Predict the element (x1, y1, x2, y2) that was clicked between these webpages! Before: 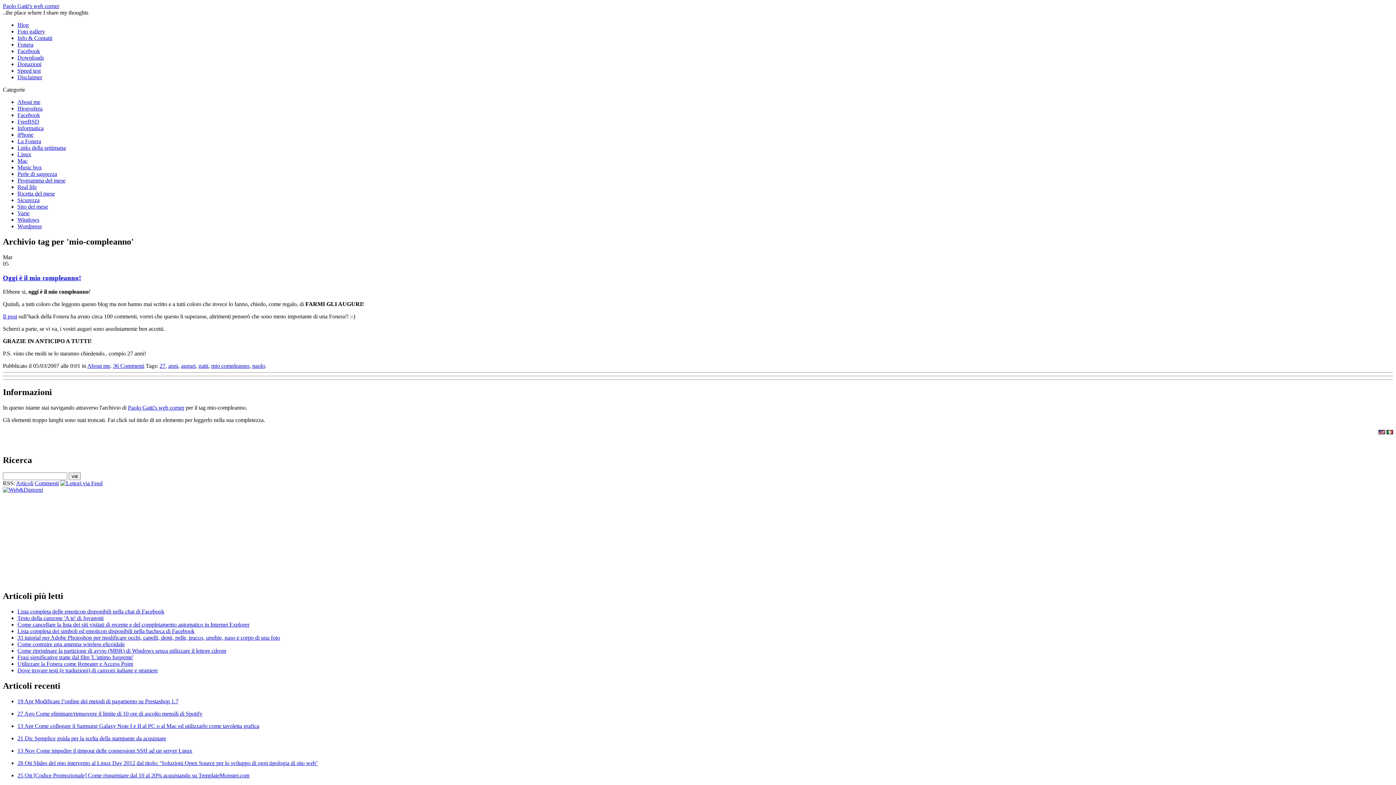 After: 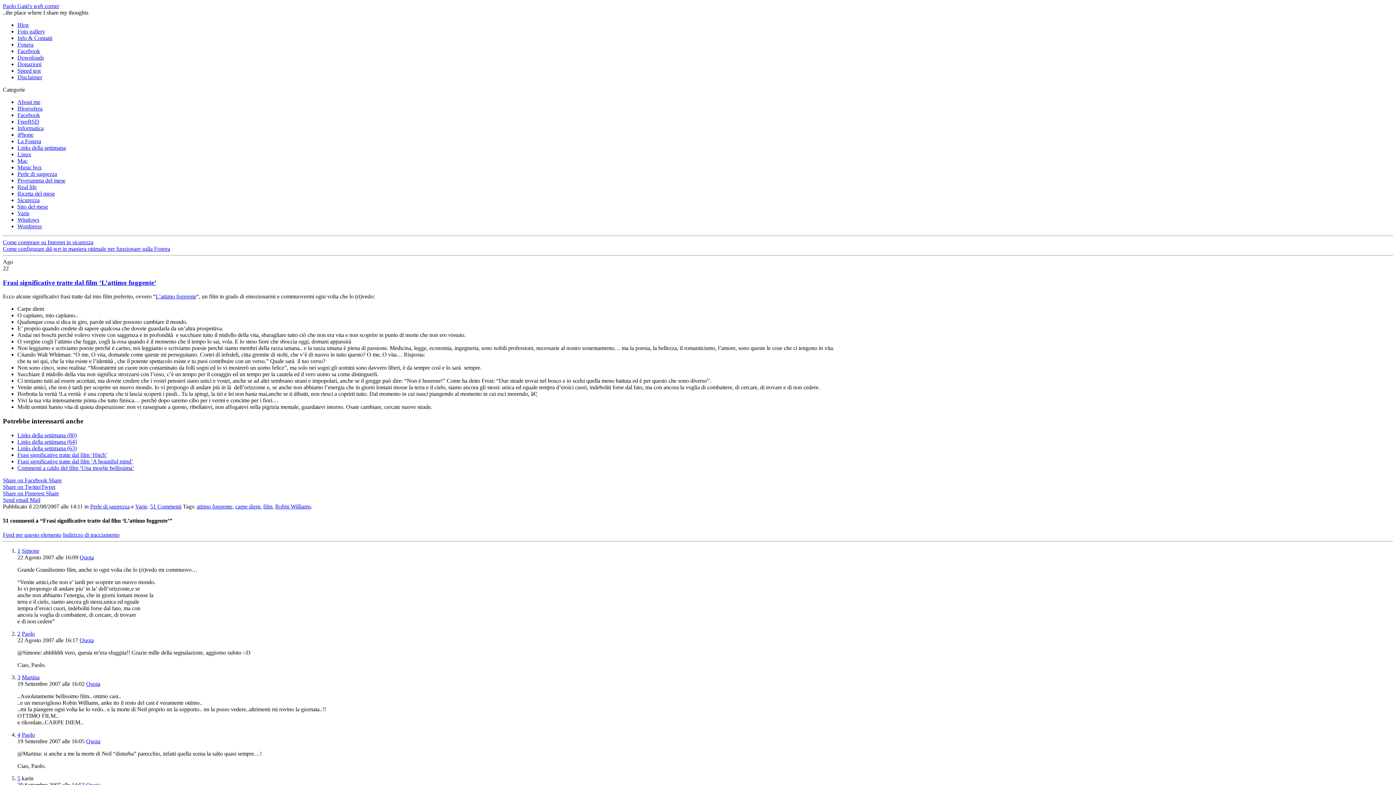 Action: label: Frasi significative tratte dal film 'L'attimo fuggente' bbox: (17, 654, 133, 660)